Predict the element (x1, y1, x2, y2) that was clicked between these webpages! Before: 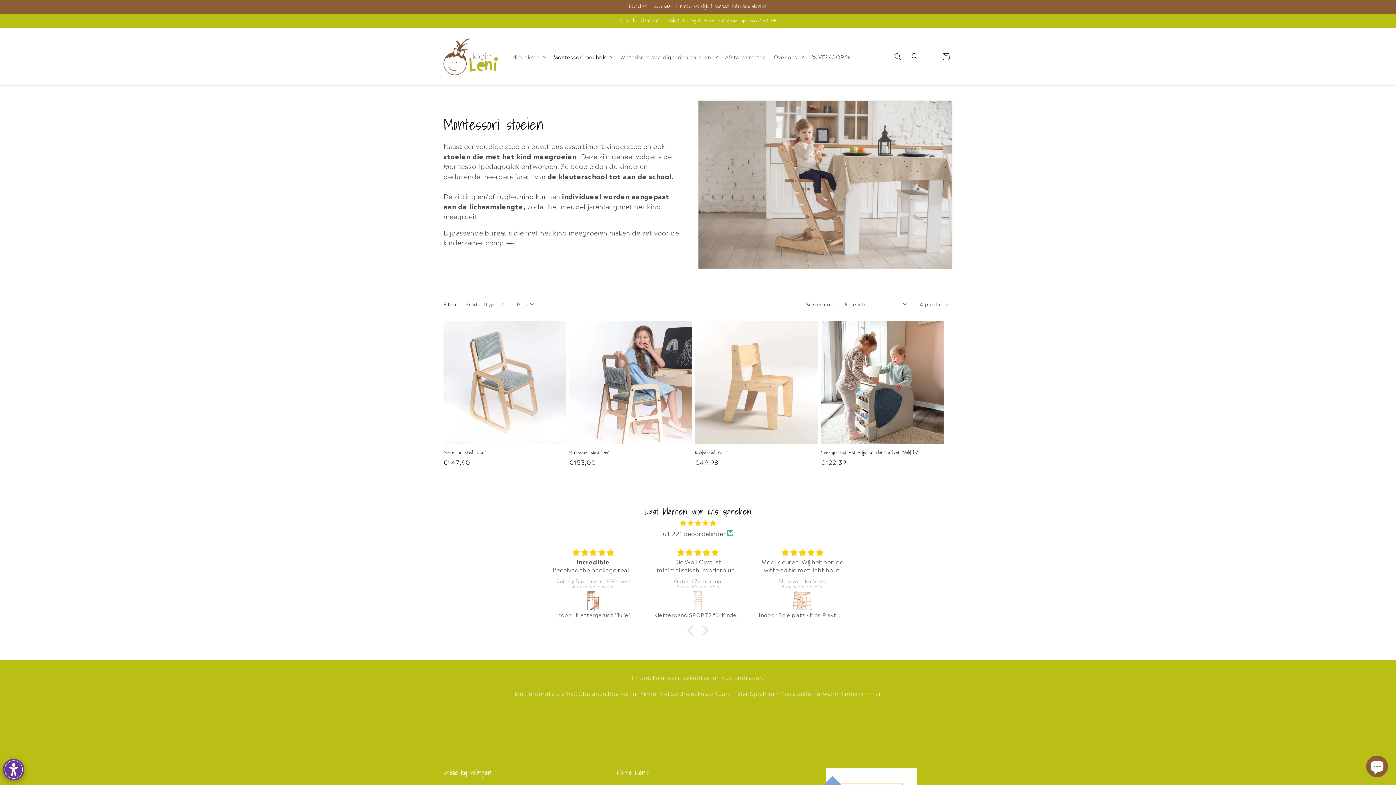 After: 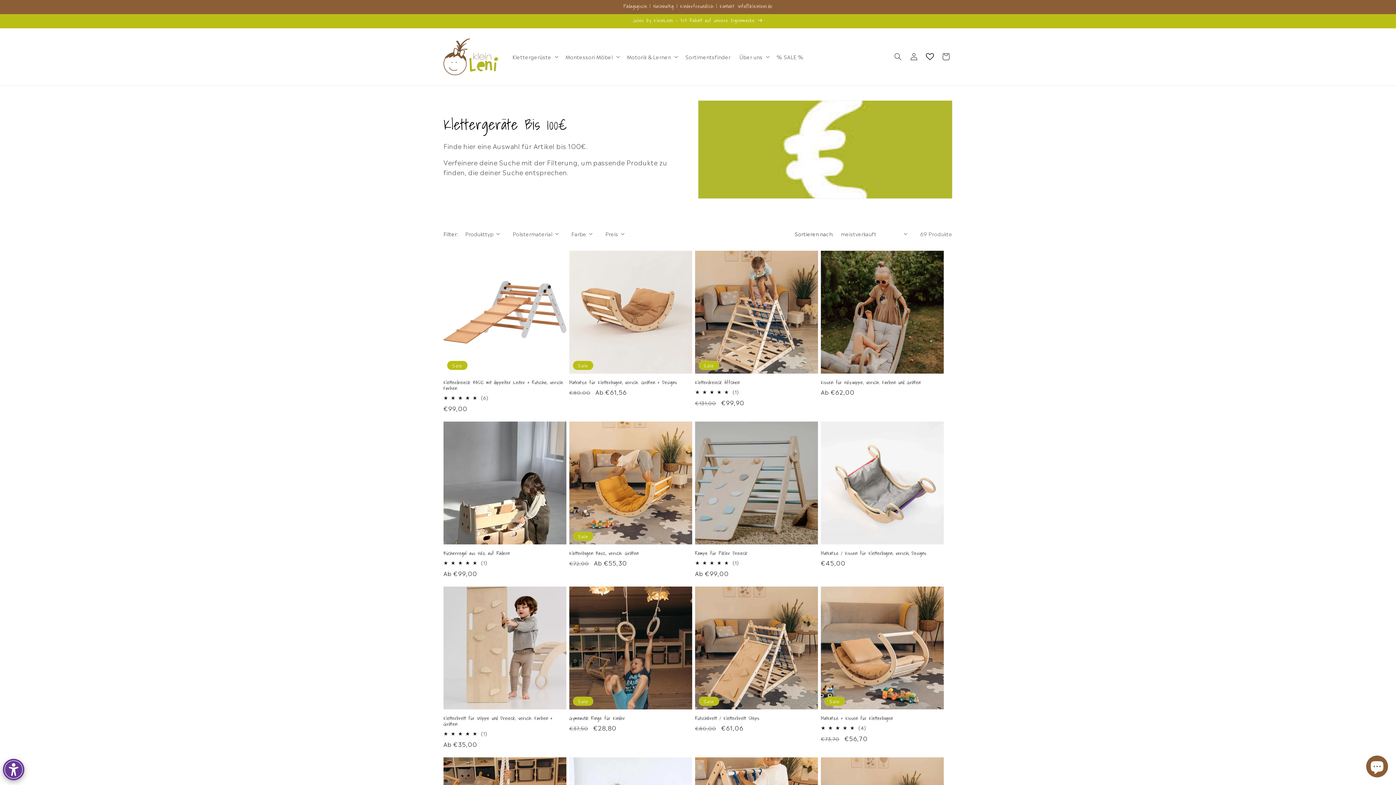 Action: bbox: (514, 688, 582, 697) label: Klettergeräte bis 100€